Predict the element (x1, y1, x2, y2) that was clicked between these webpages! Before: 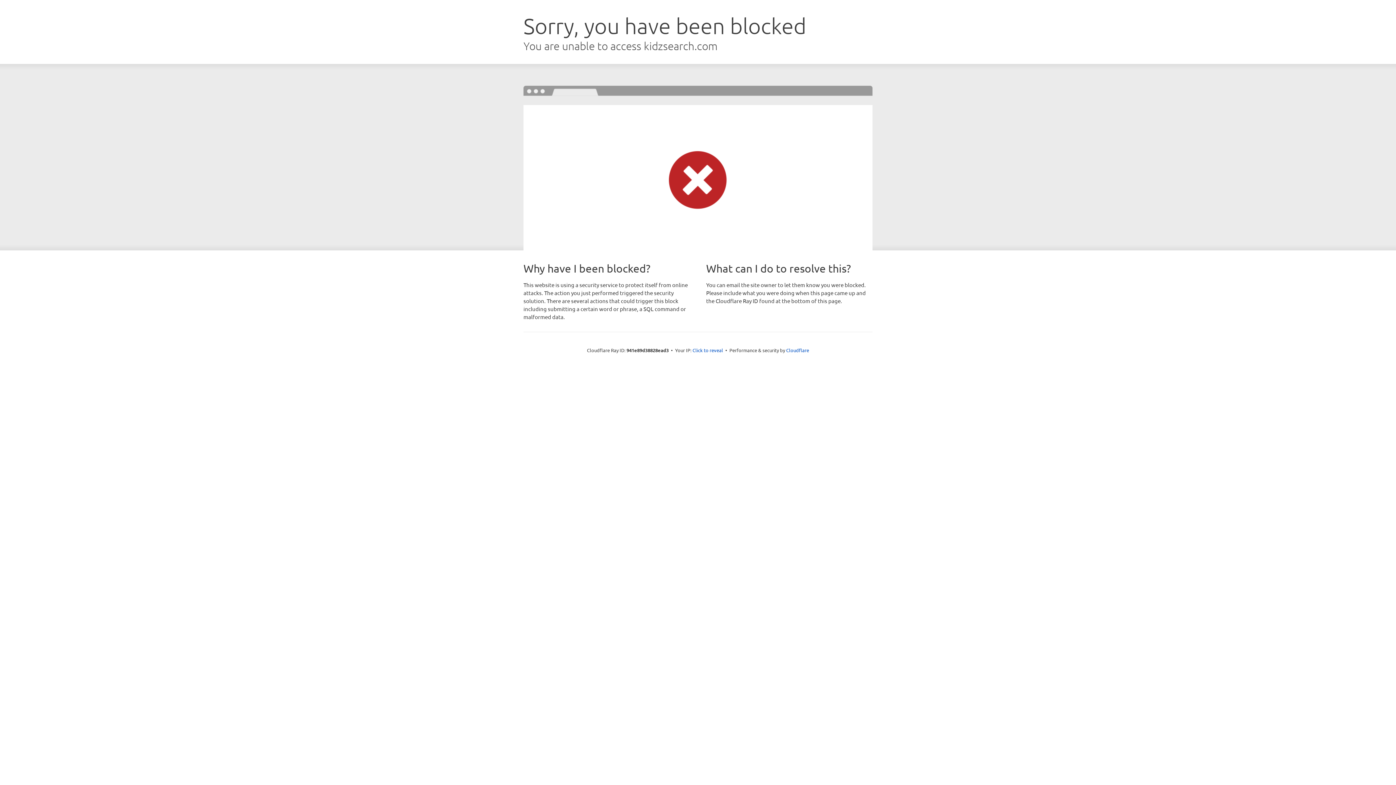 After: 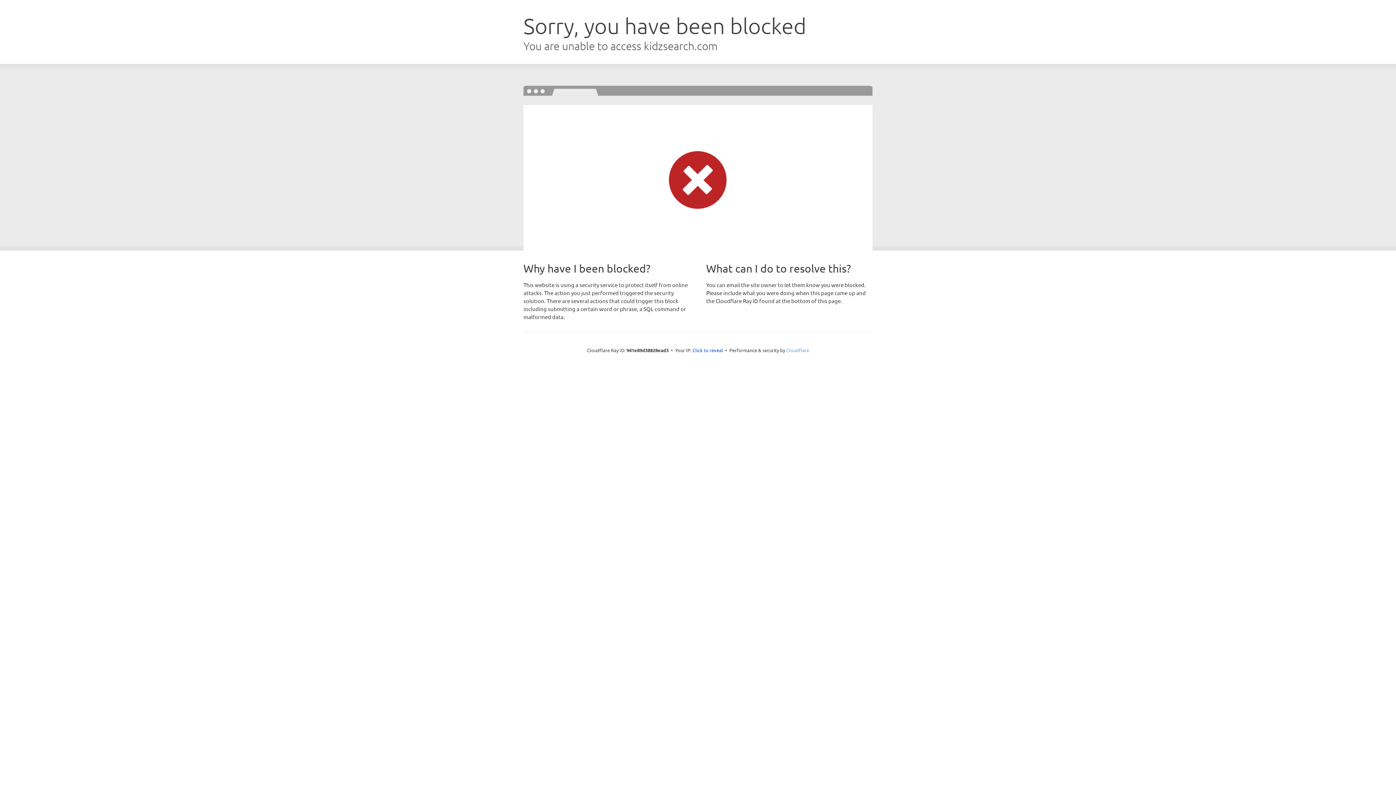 Action: bbox: (786, 347, 809, 353) label: Cloudflare